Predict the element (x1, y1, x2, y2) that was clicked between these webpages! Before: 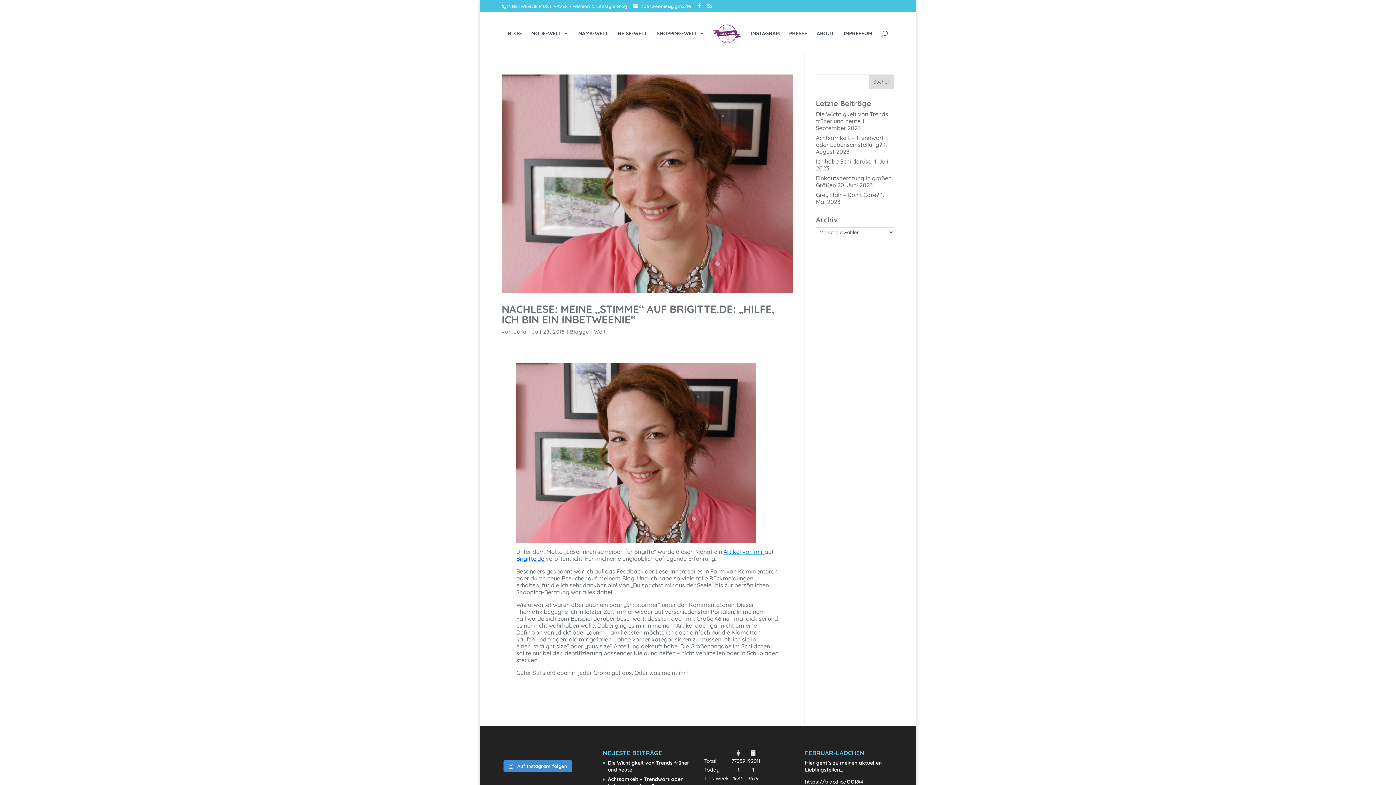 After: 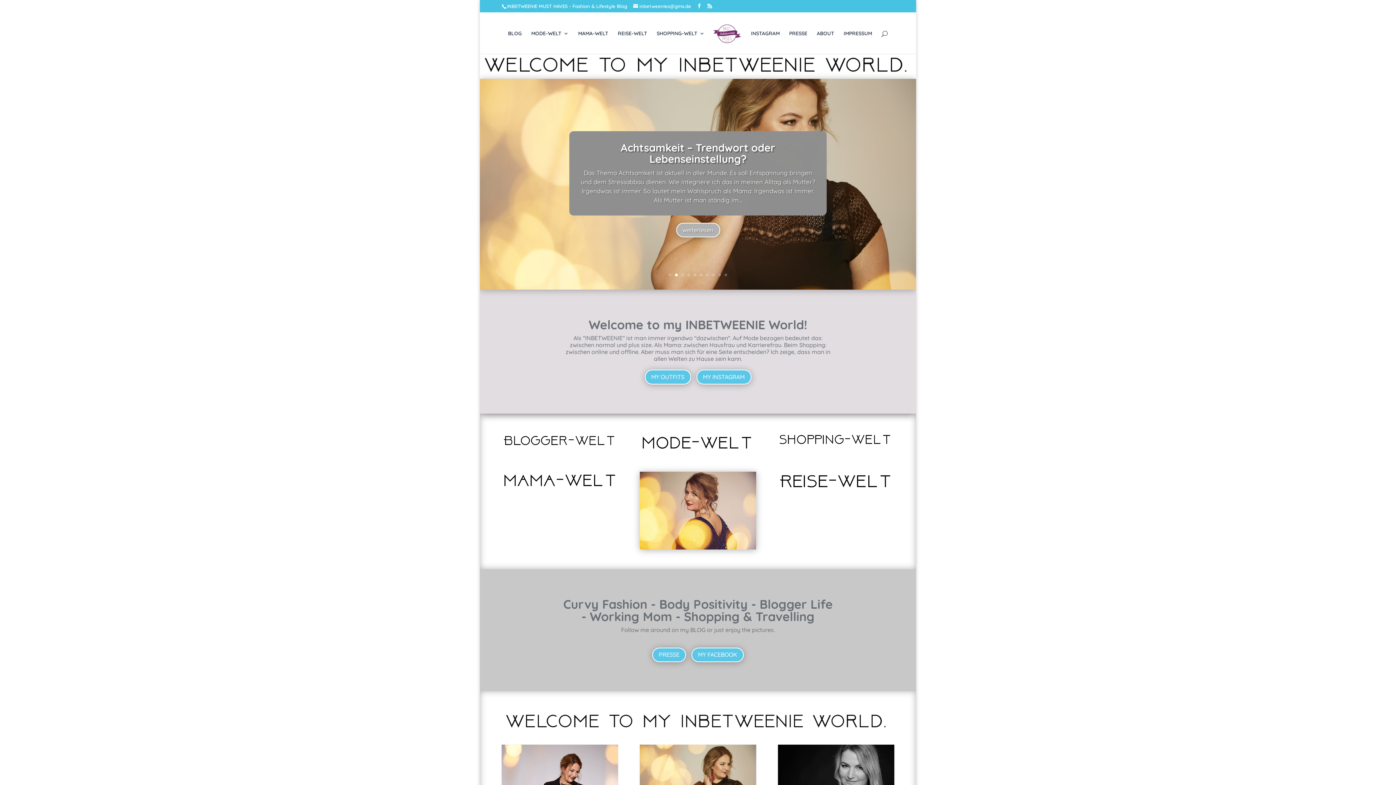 Action: bbox: (712, 19, 741, 53)